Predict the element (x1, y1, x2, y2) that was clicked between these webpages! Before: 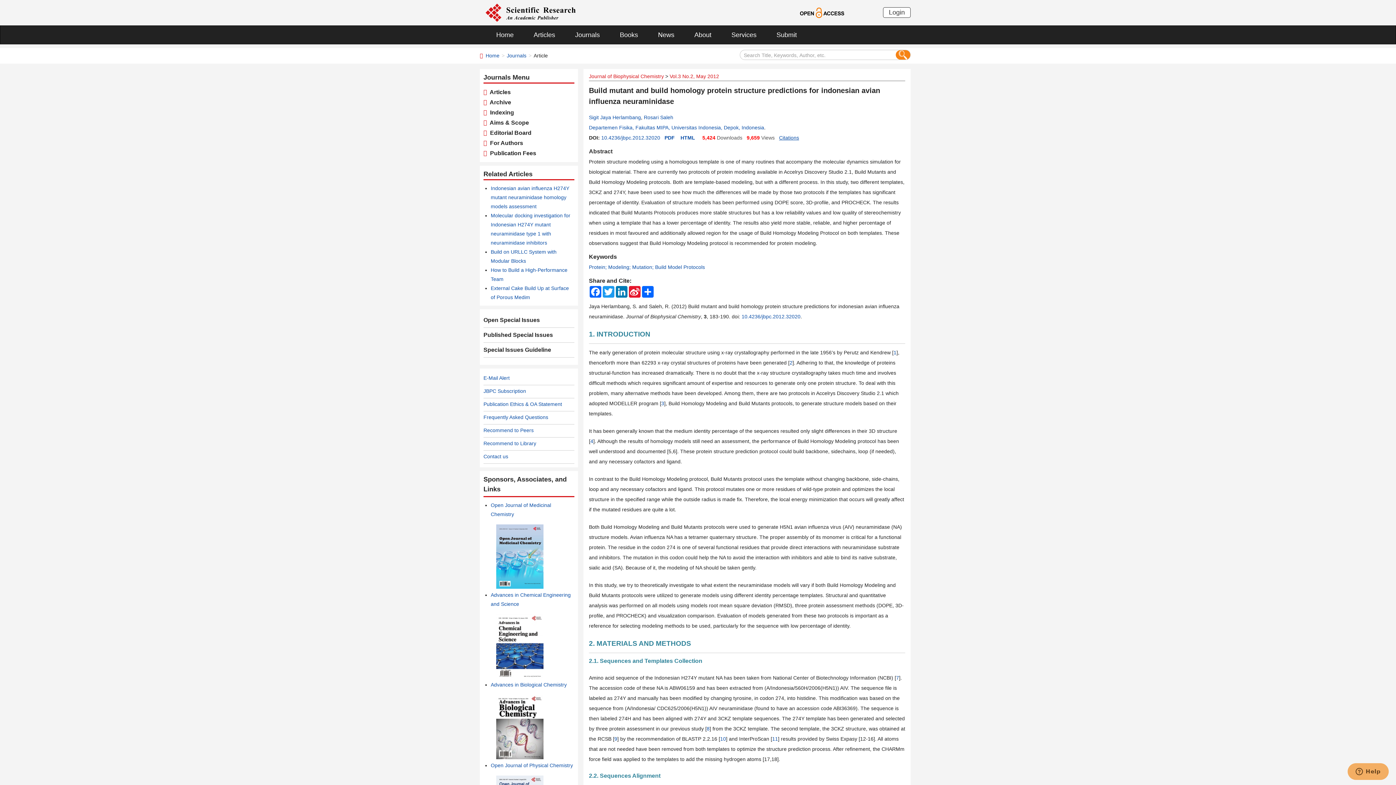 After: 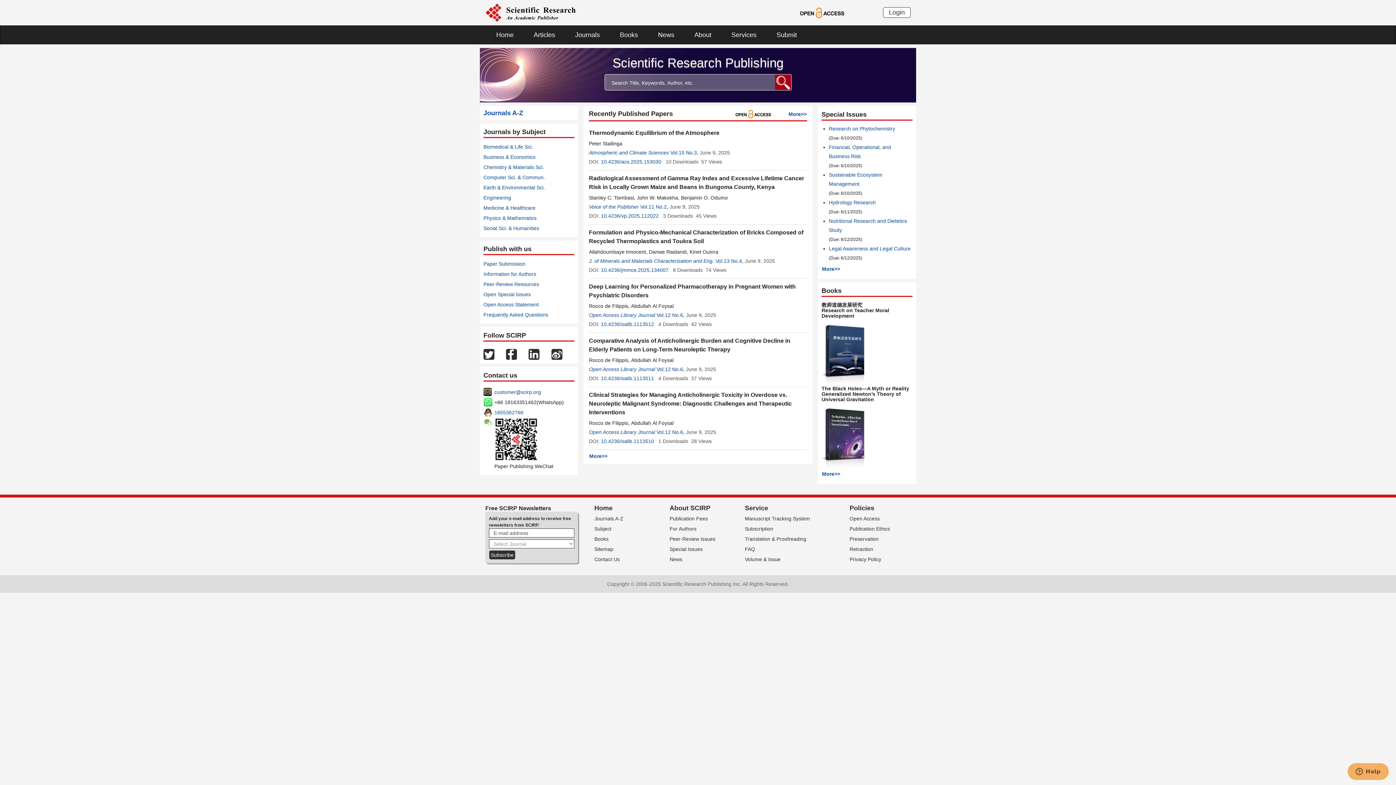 Action: bbox: (485, 25, 522, 44) label: Home